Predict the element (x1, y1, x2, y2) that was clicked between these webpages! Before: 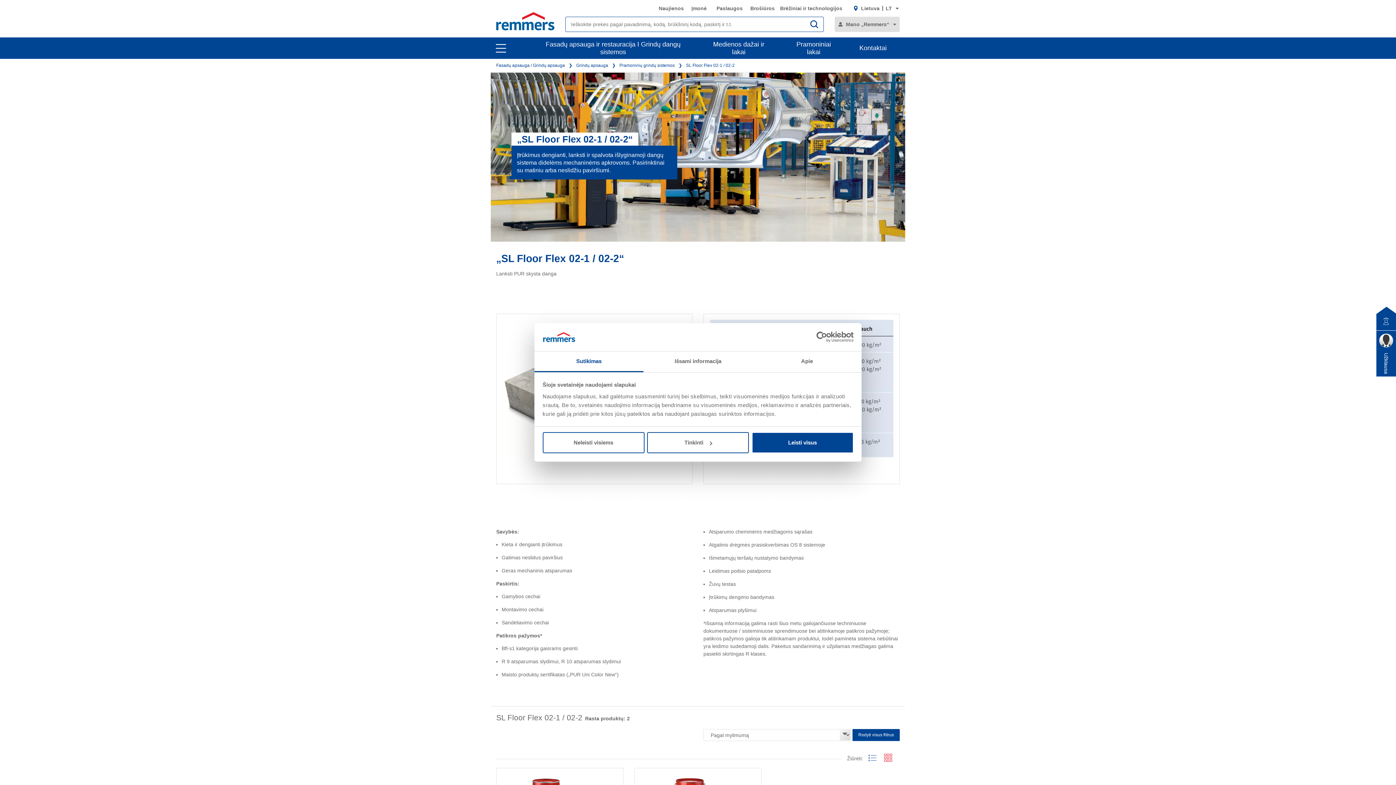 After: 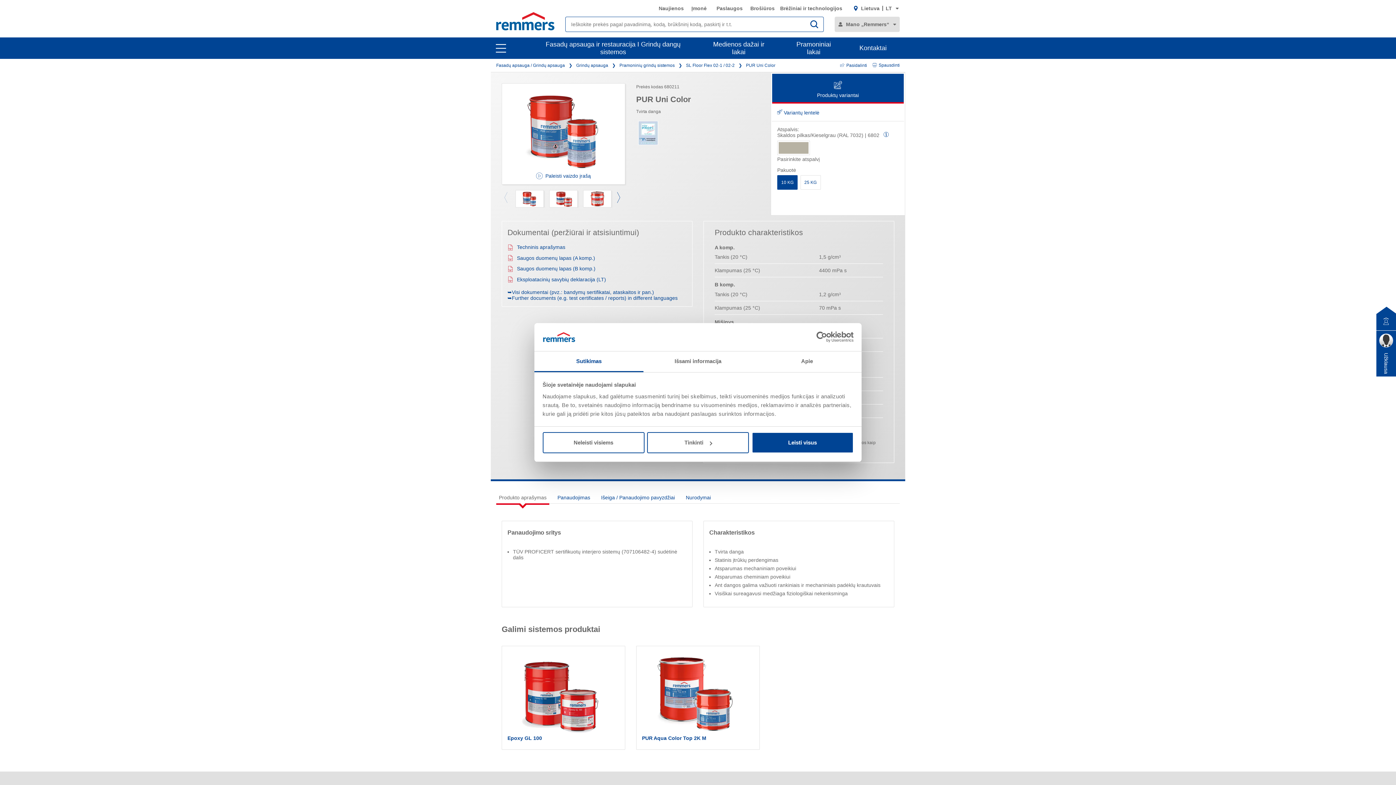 Action: bbox: (662, 774, 734, 779)